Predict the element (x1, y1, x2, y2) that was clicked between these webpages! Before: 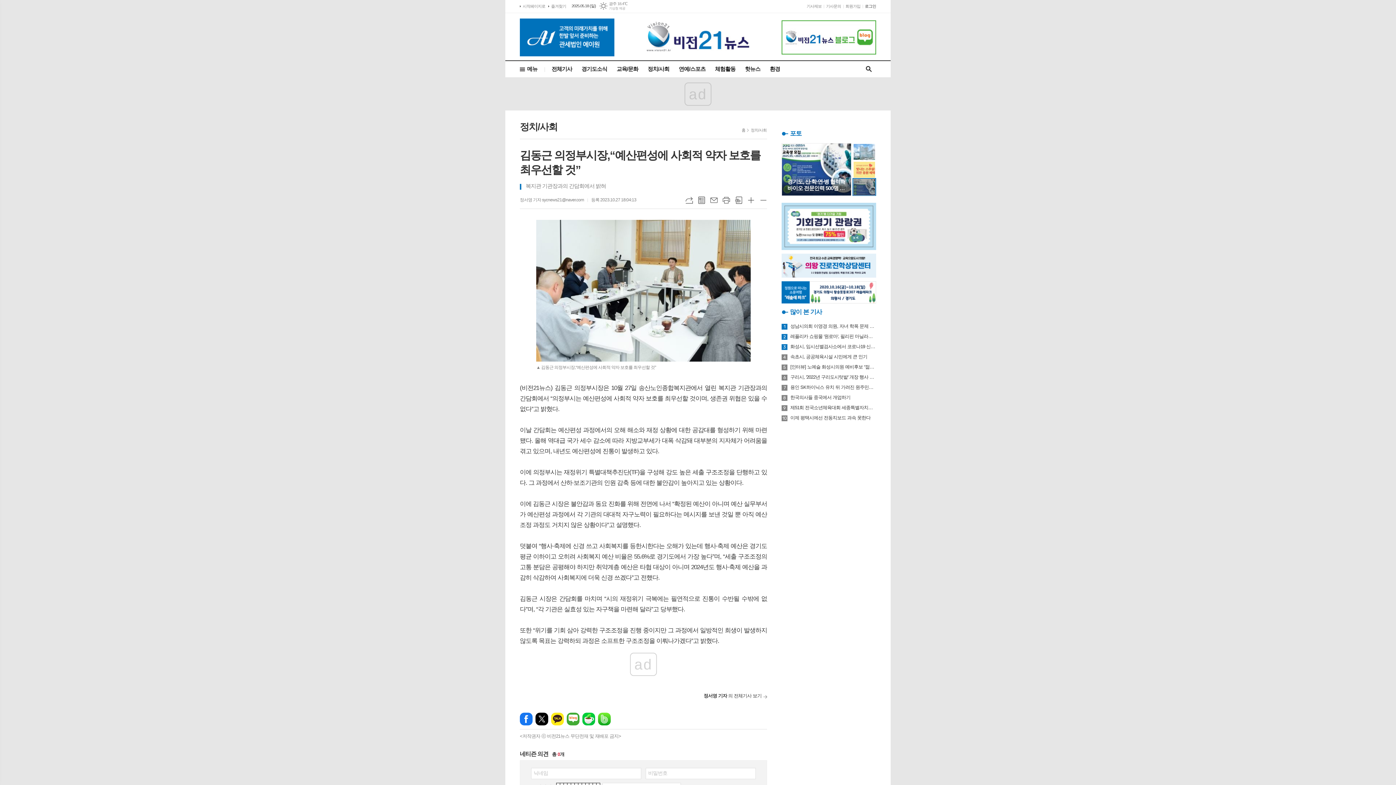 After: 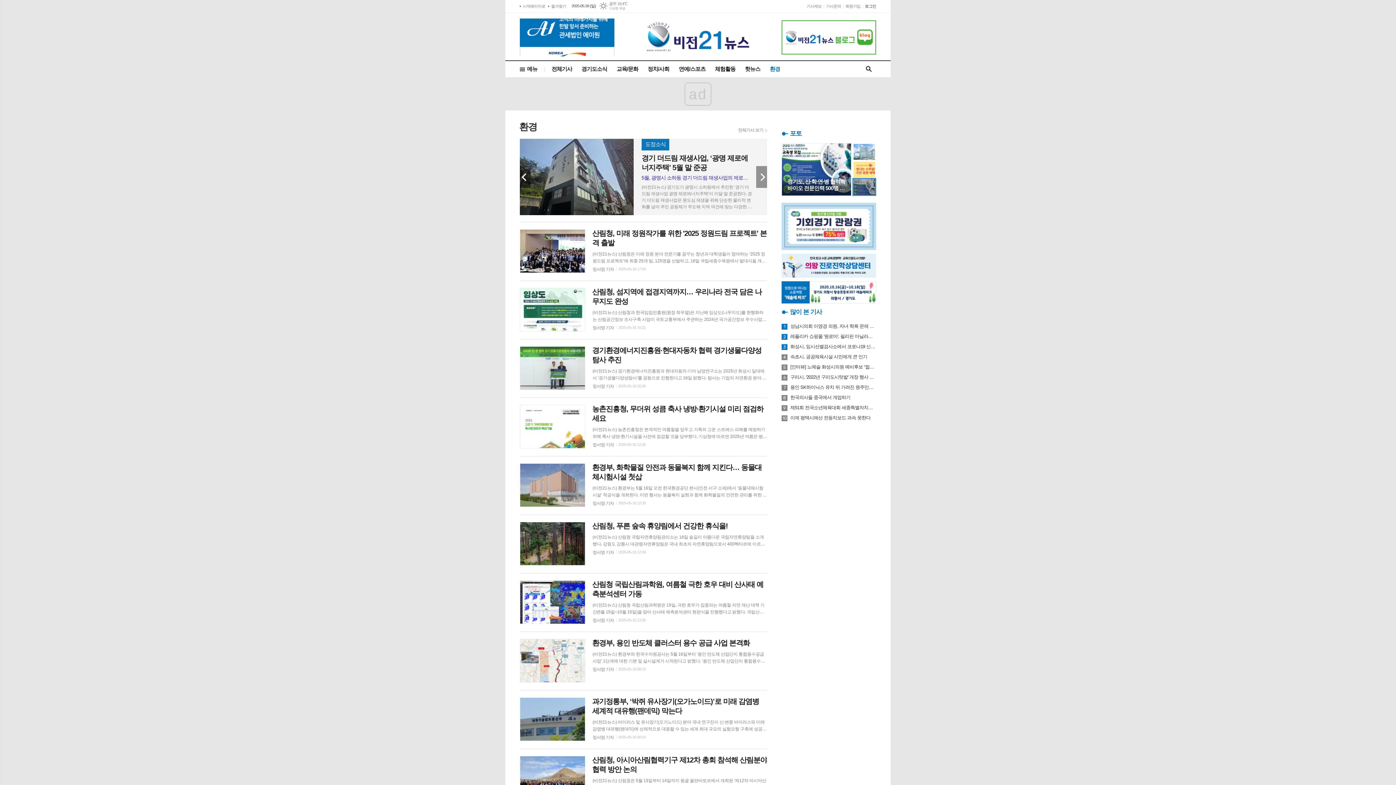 Action: label: 환경 bbox: (765, 61, 784, 77)